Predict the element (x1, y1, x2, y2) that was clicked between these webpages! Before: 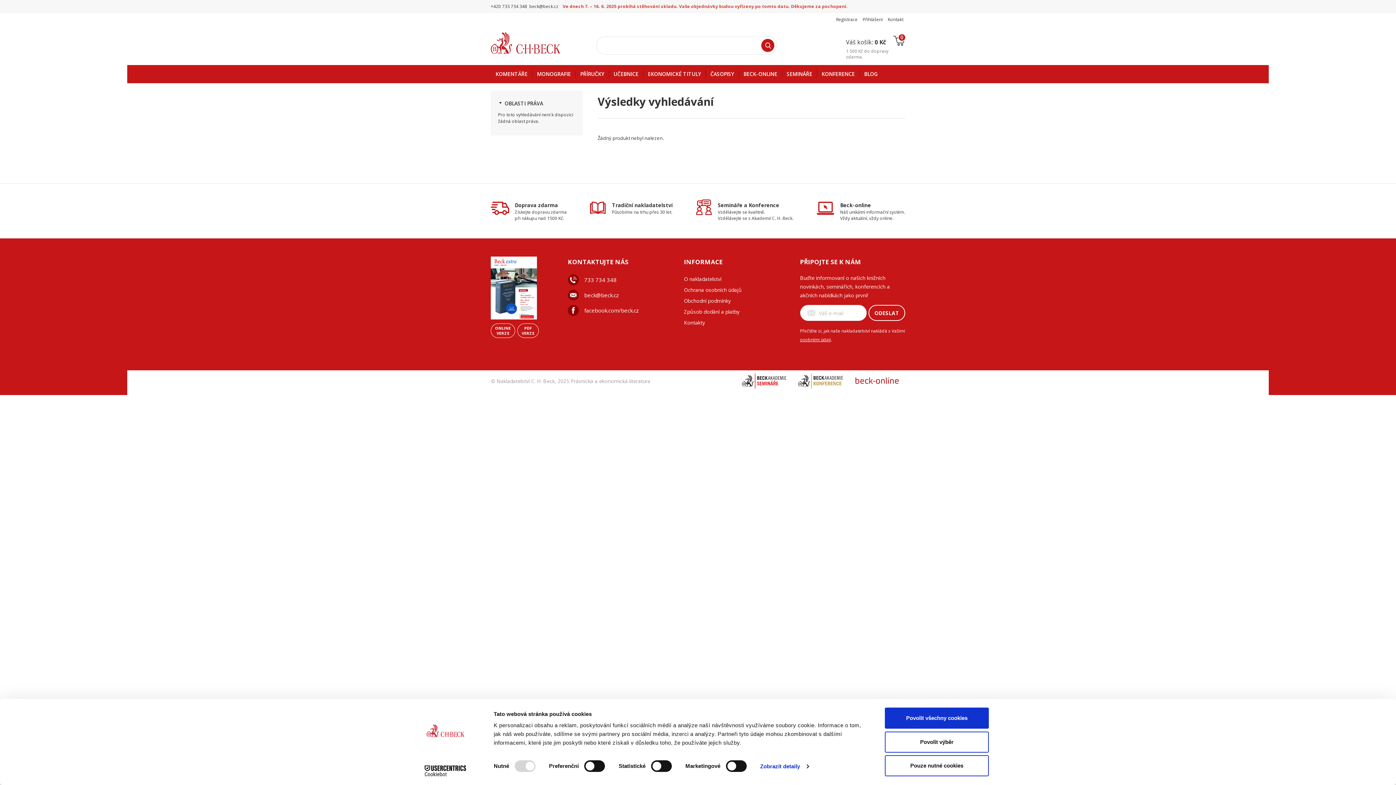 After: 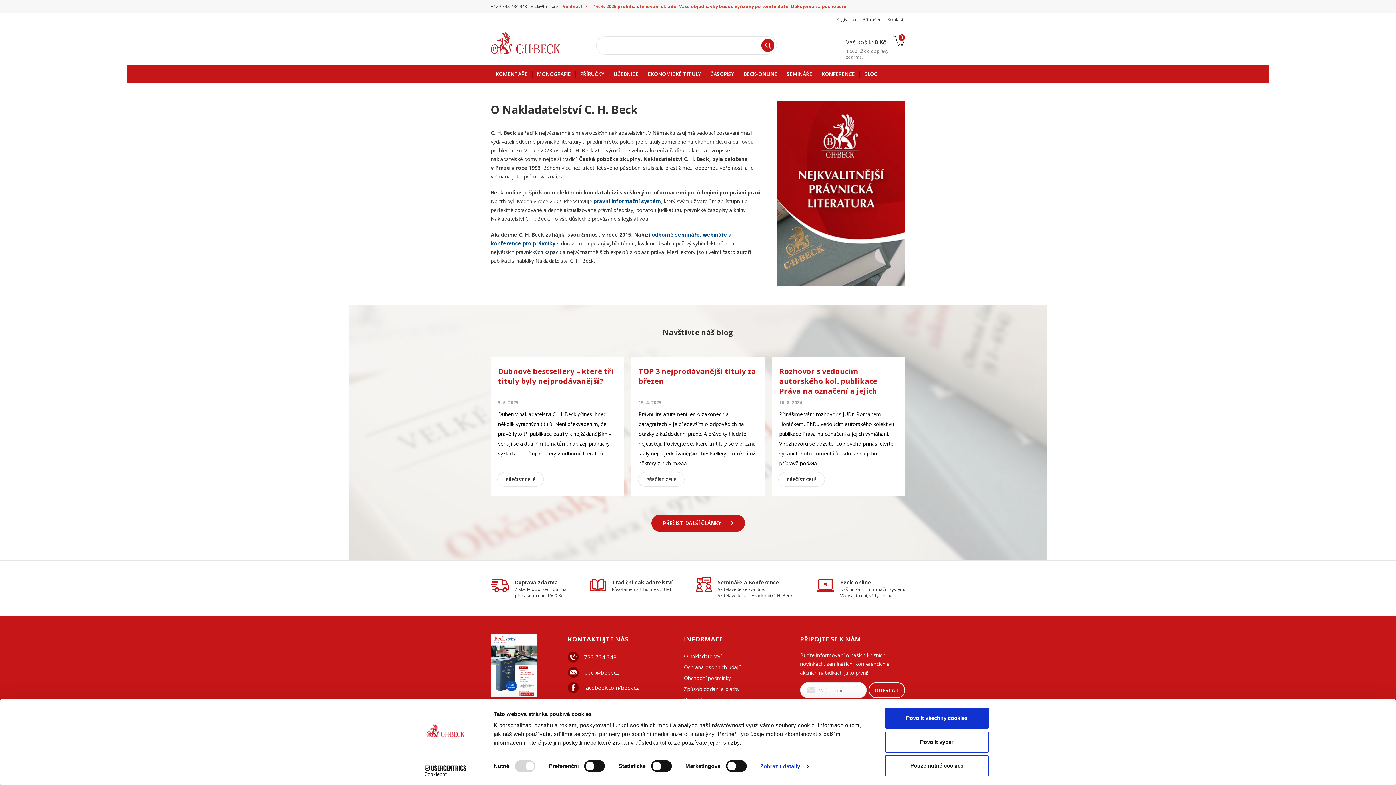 Action: label: O nakladatelství bbox: (684, 275, 721, 282)